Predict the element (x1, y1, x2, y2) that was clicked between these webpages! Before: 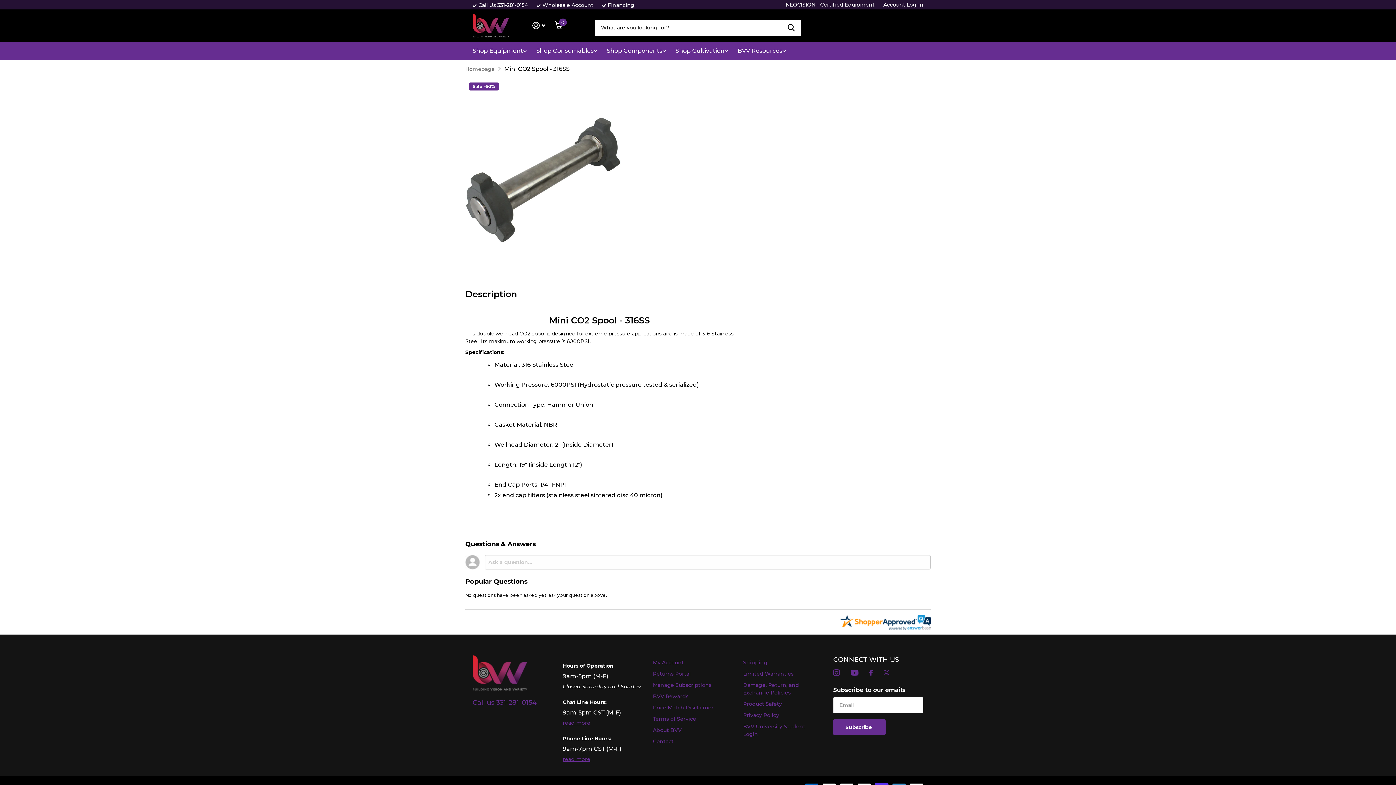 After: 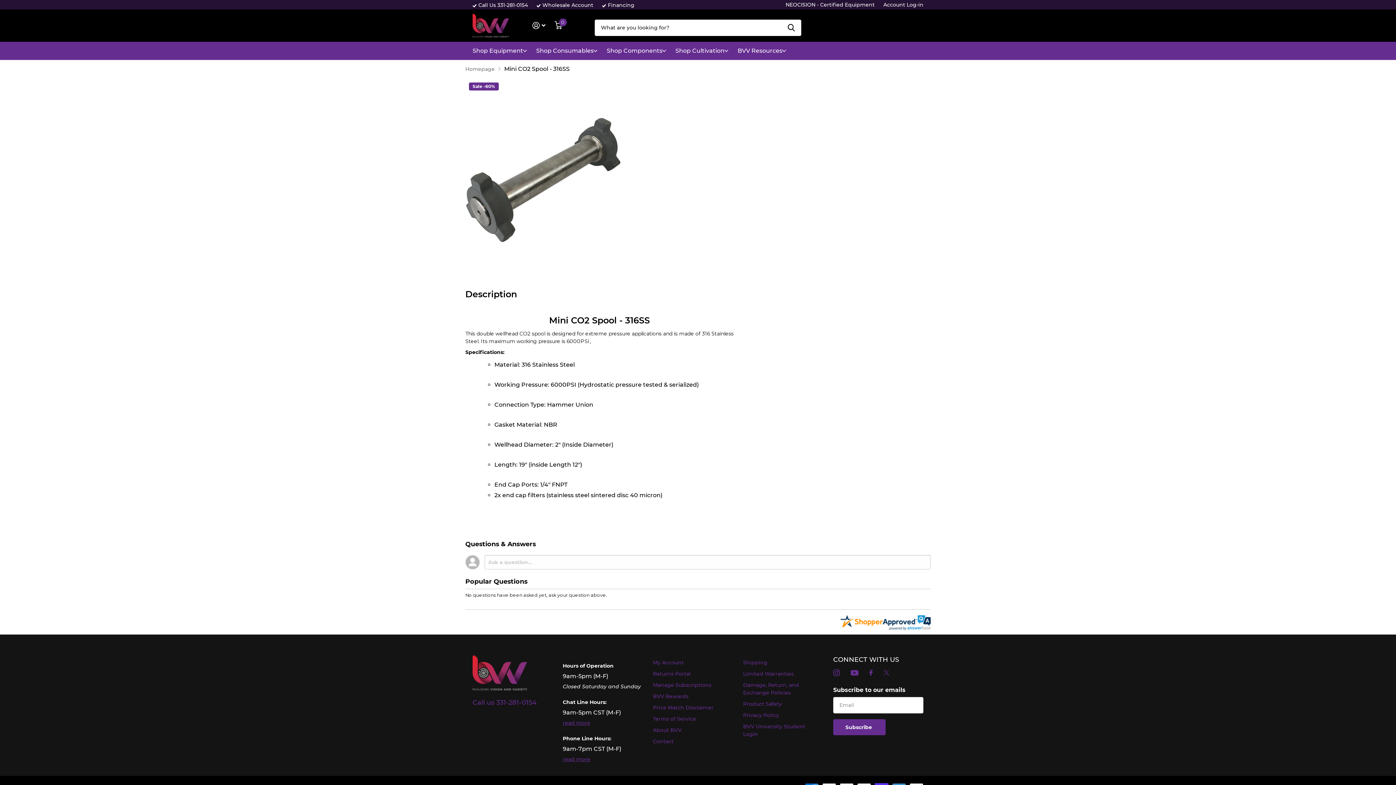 Action: label: X bbox: (884, 670, 889, 675)